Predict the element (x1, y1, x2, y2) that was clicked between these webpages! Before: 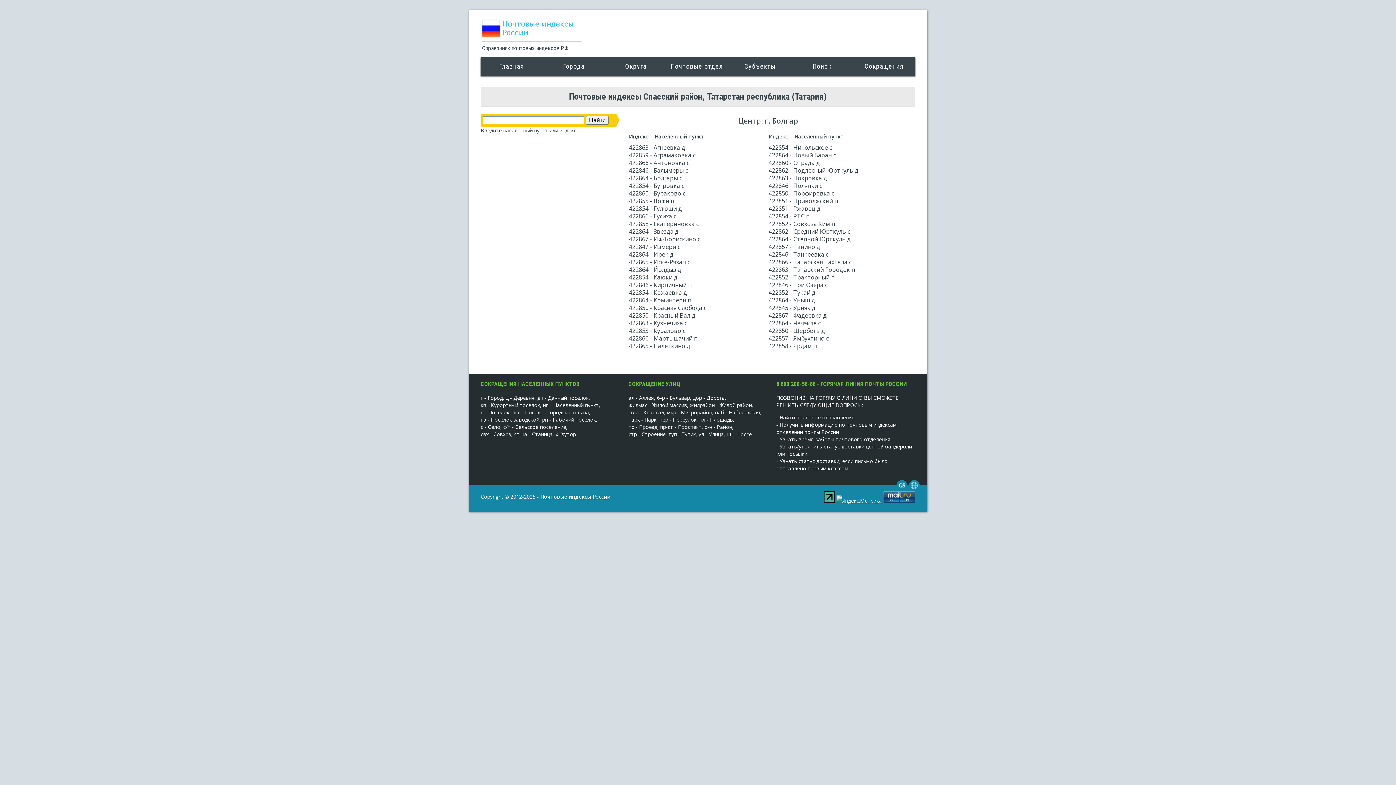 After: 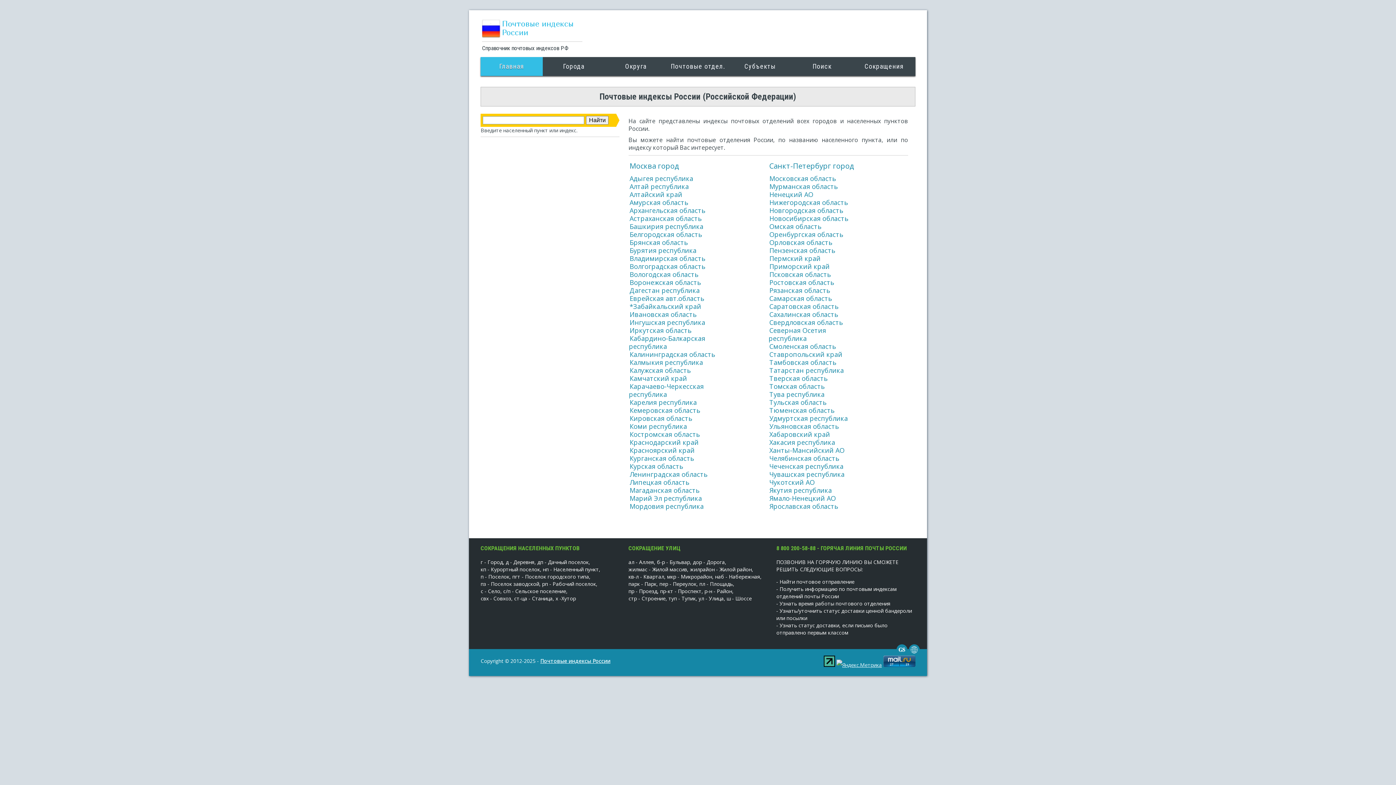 Action: label: Почтовые индексы России
Справочник почтовых индексов РФ bbox: (482, 17, 582, 51)